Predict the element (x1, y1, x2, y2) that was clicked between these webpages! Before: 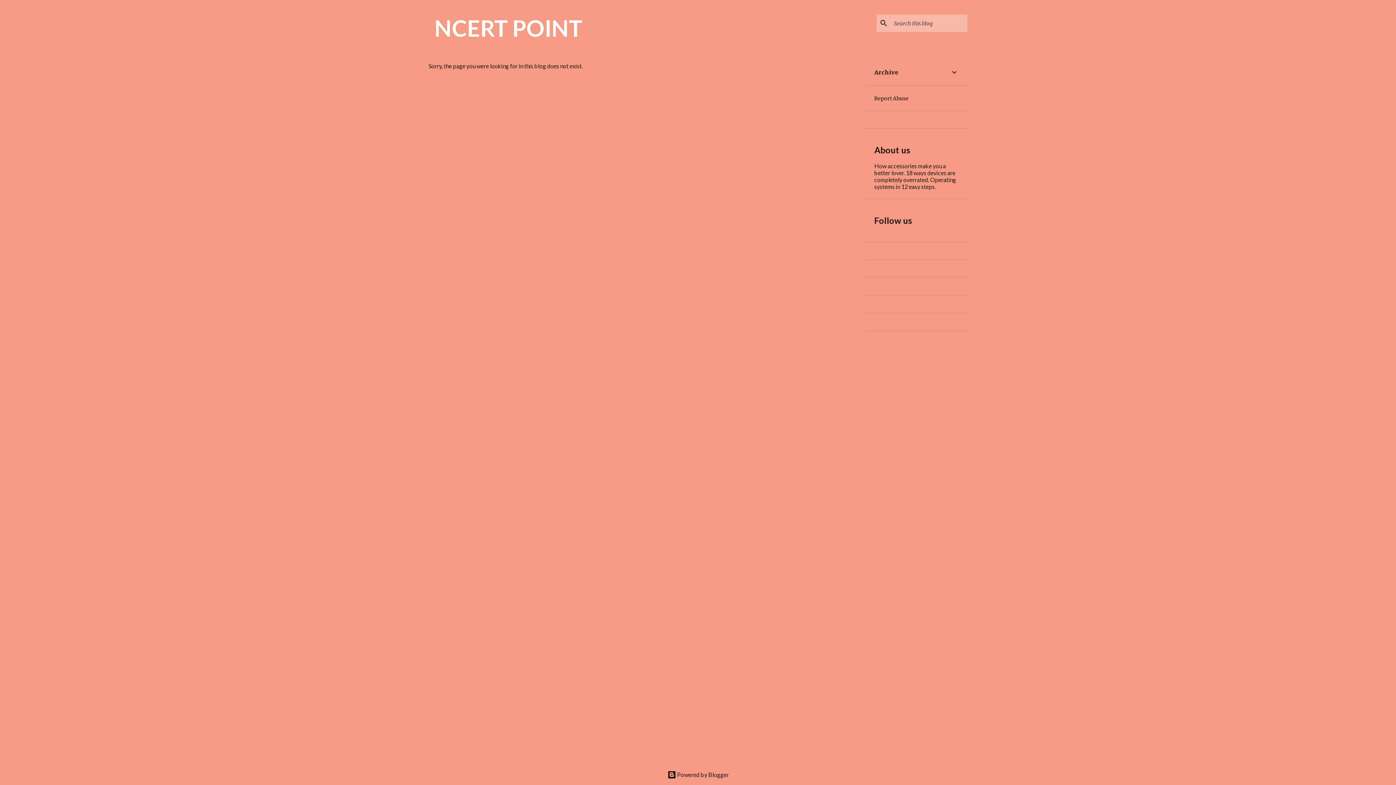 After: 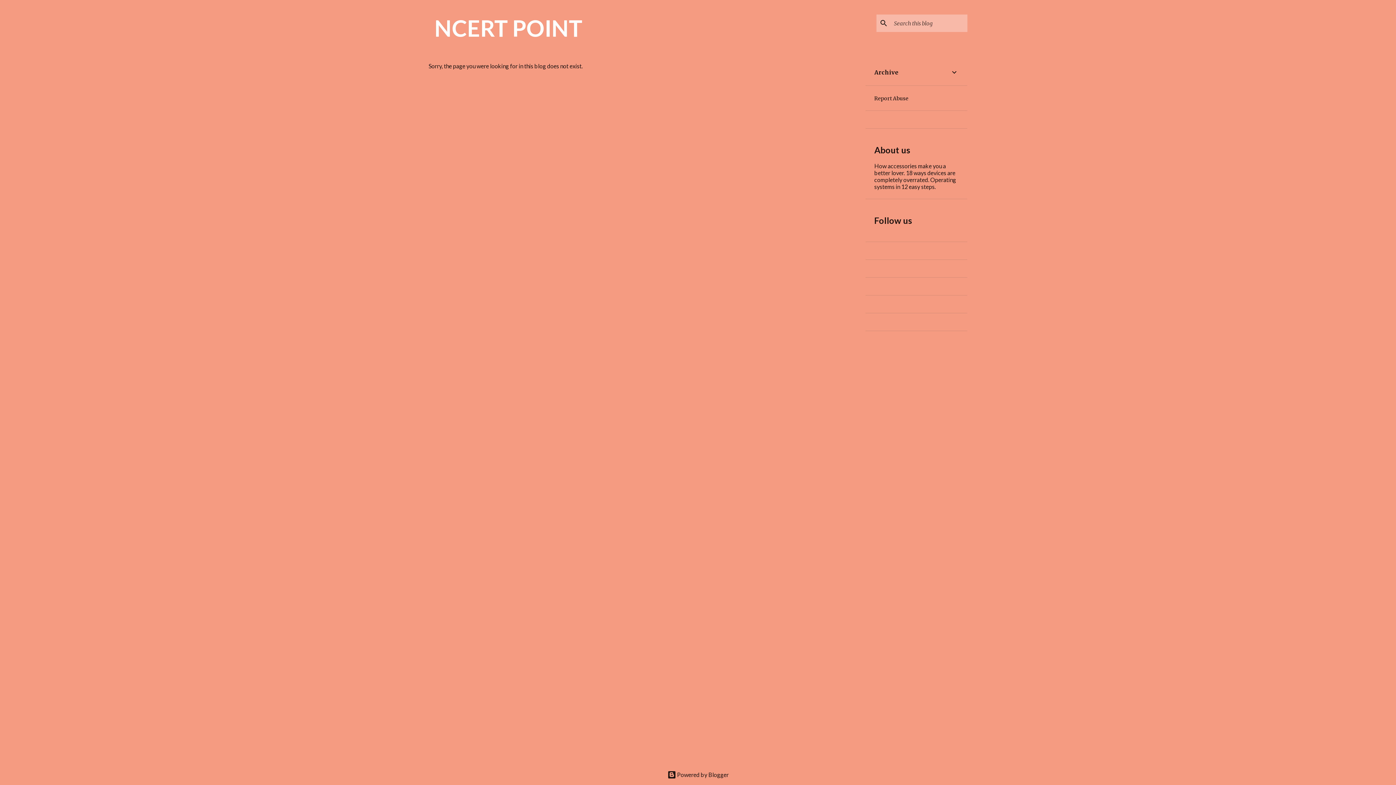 Action: label: Report Abuse bbox: (874, 95, 908, 101)